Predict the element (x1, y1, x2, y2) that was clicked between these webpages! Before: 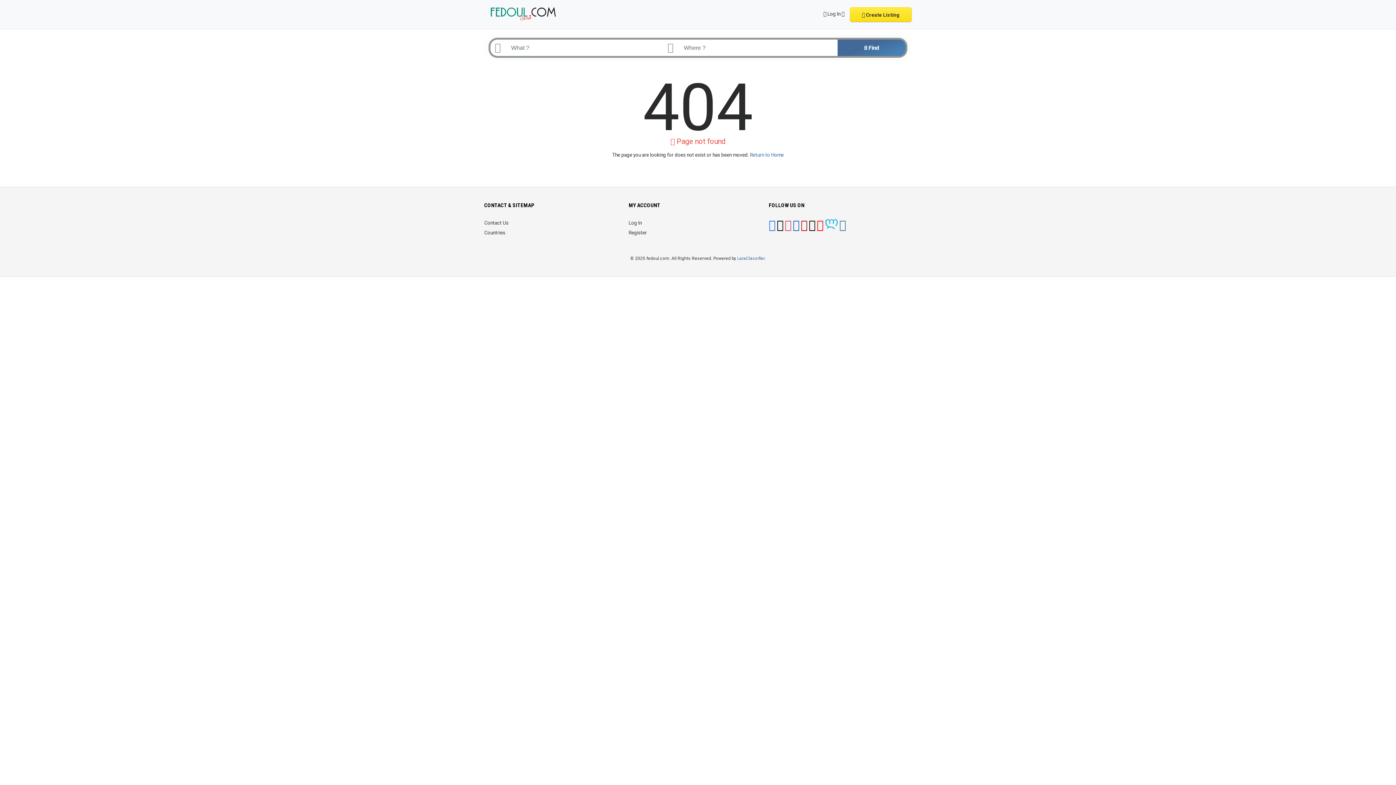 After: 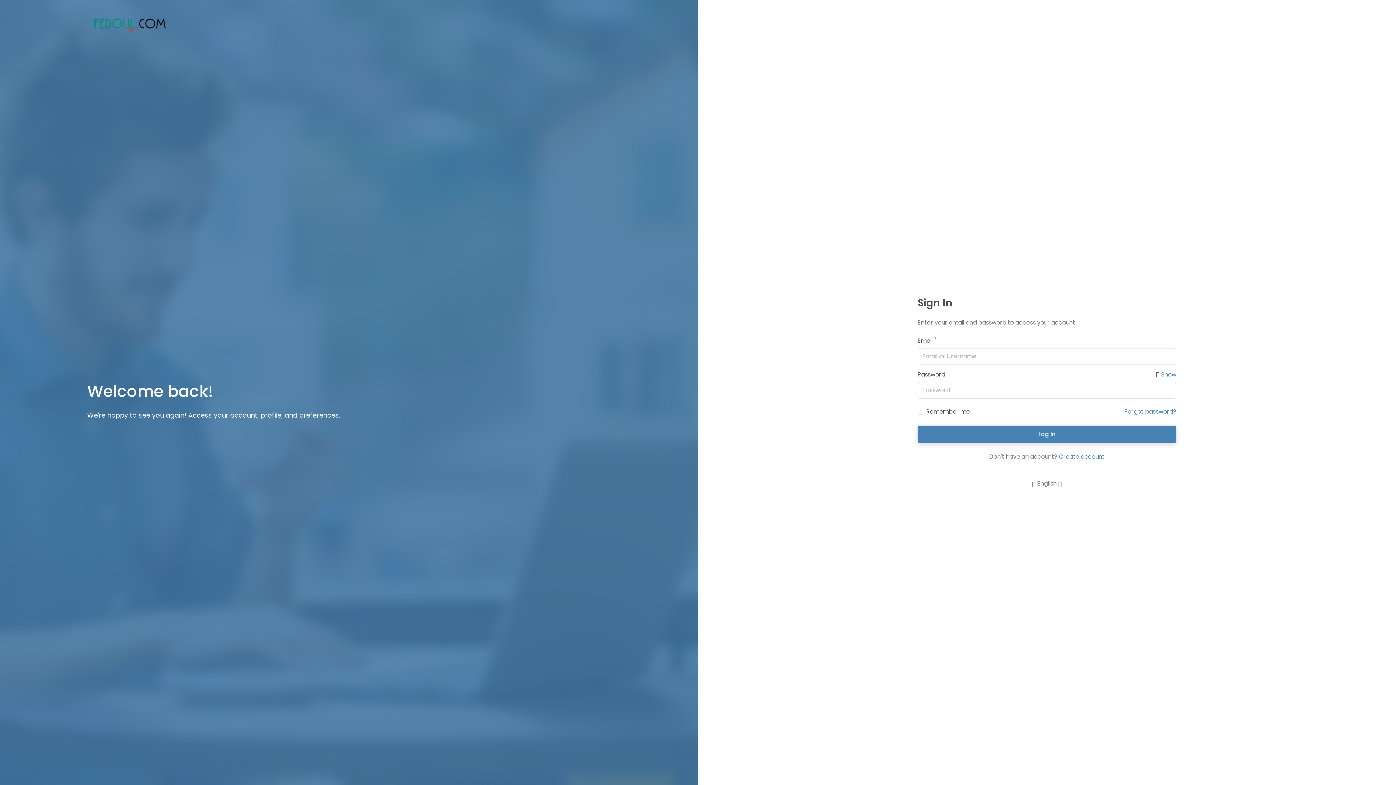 Action: label: Log In bbox: (628, 220, 641, 225)